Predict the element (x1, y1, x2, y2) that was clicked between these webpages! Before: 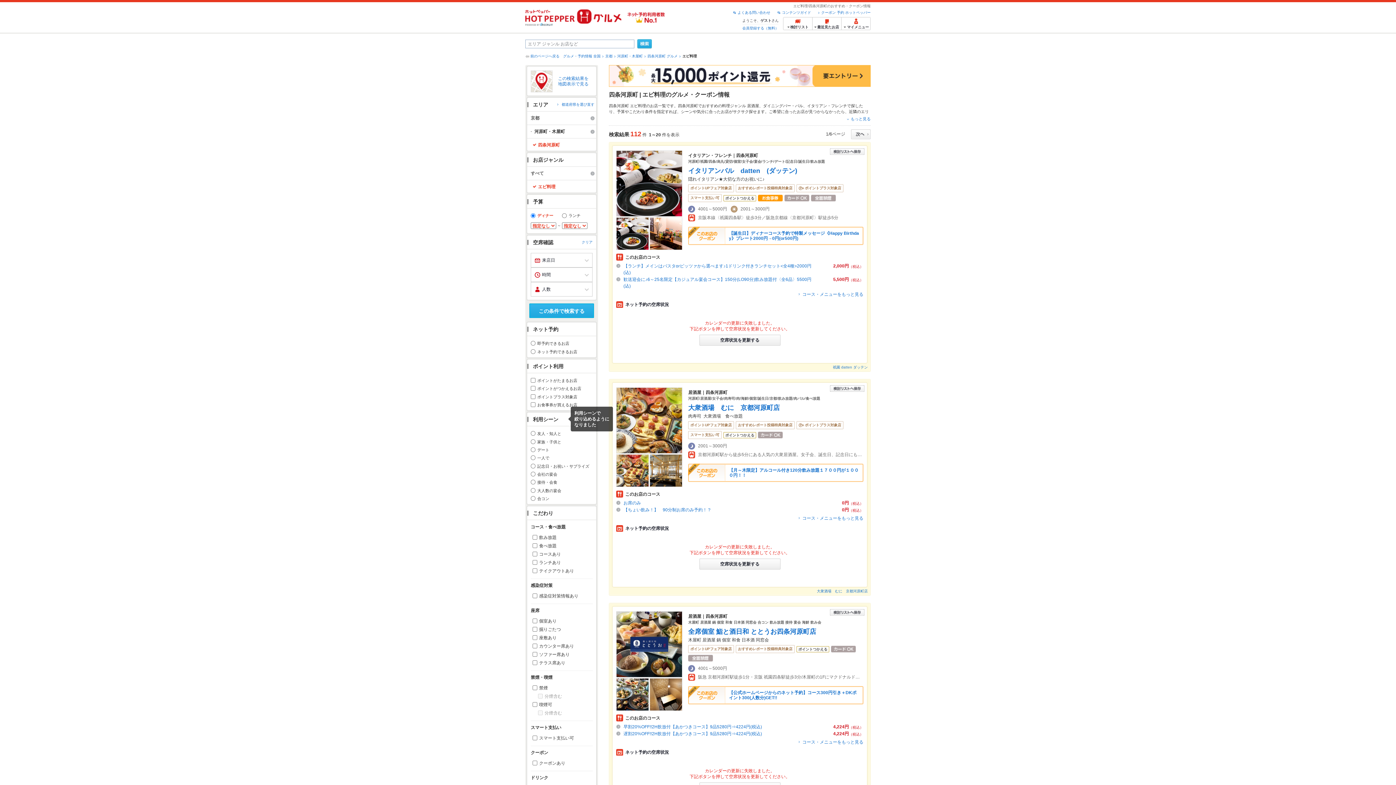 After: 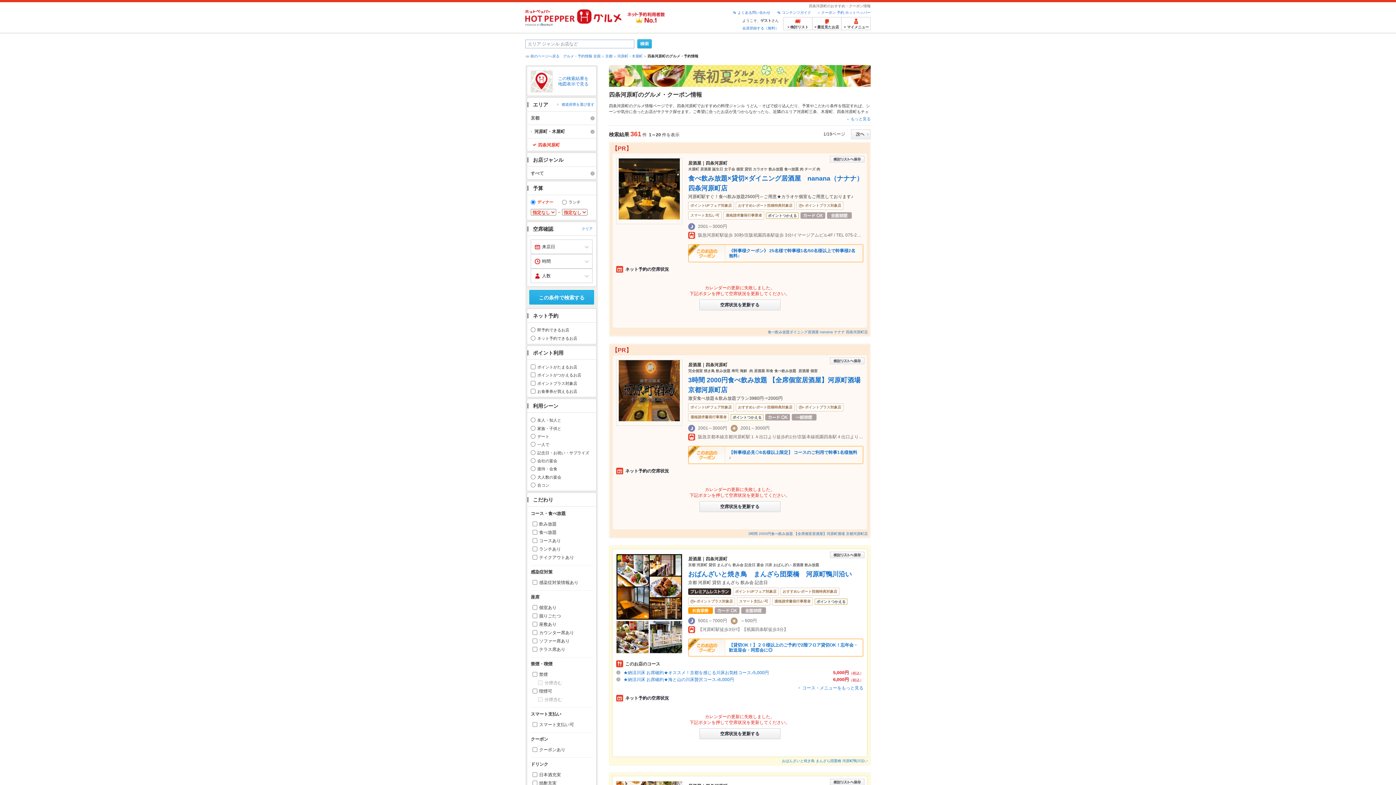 Action: bbox: (647, 54, 677, 58) label: 四条河原町 グルメ